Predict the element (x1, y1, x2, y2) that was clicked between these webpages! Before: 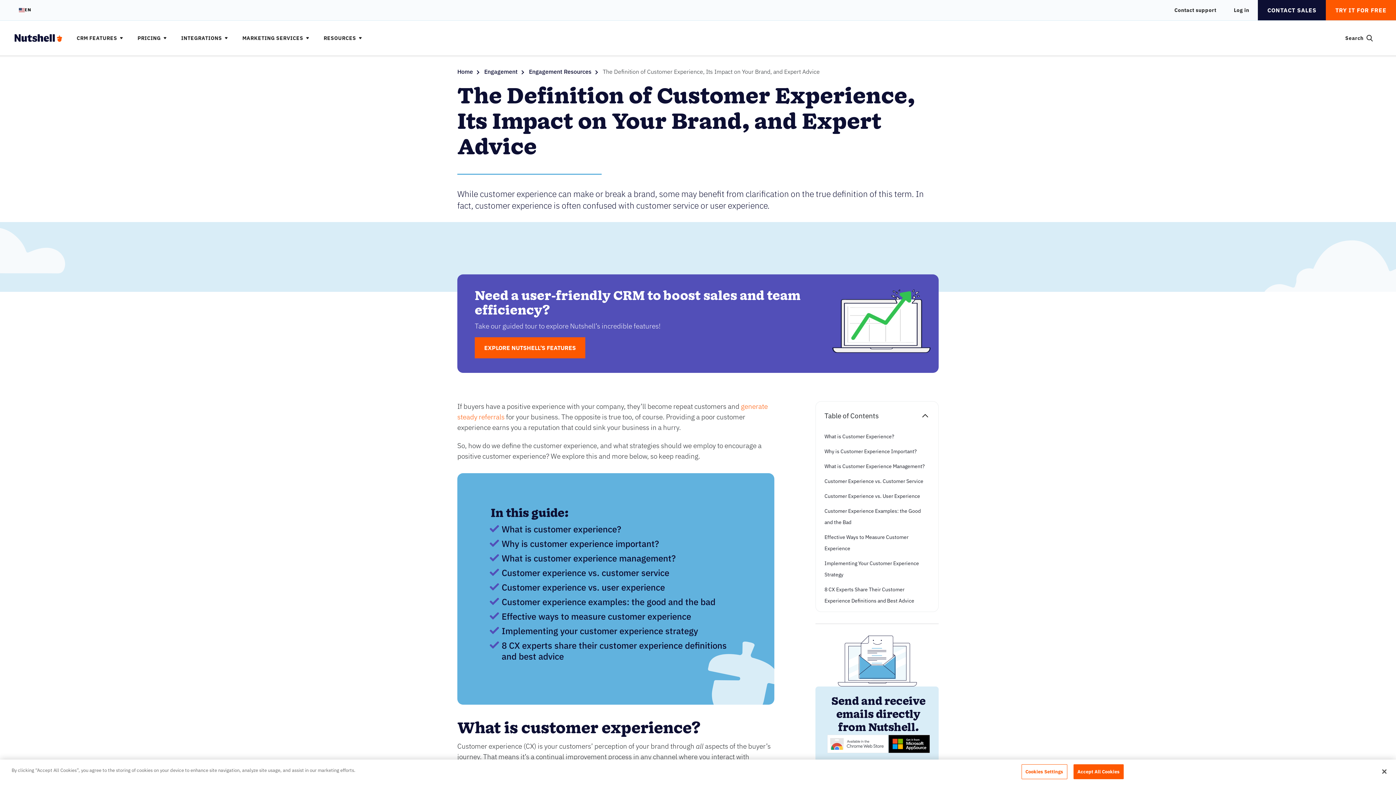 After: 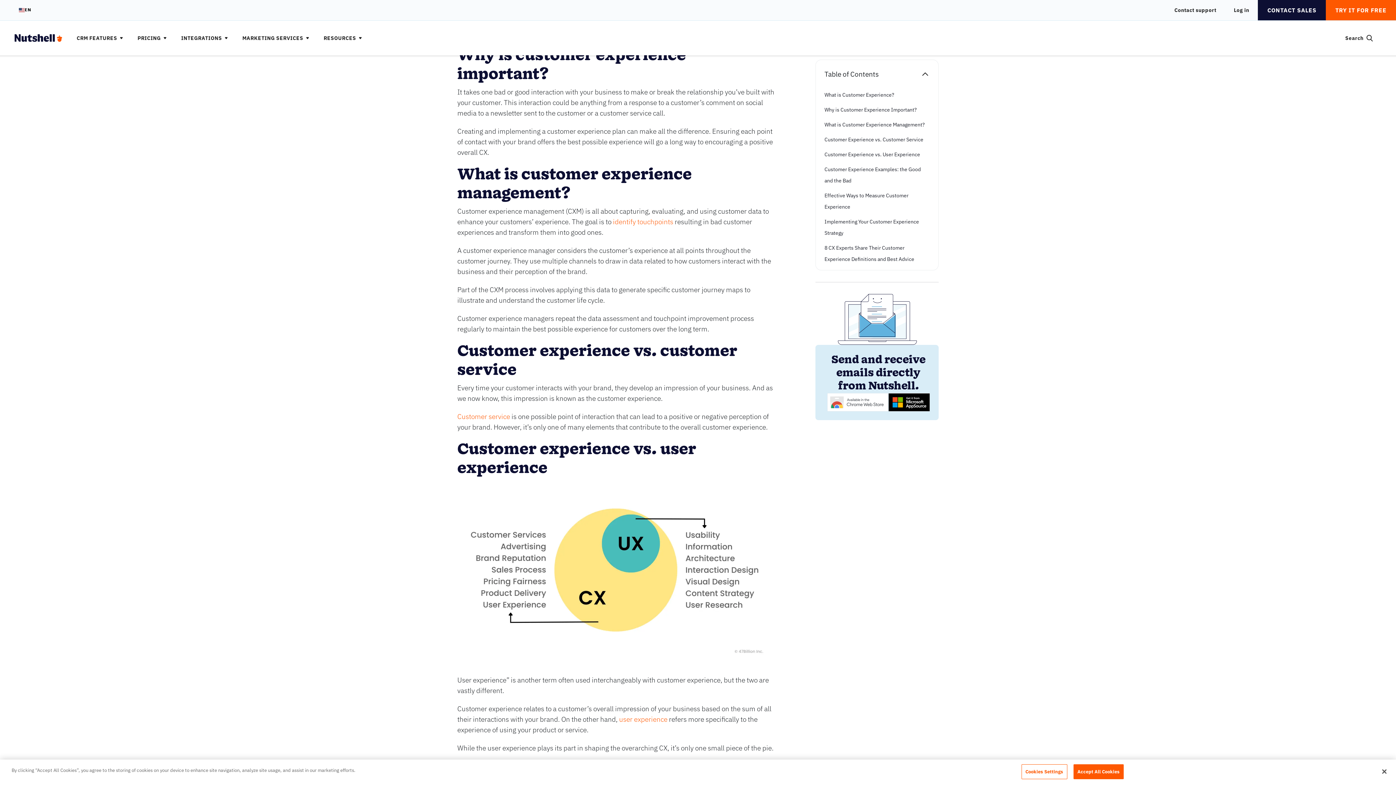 Action: bbox: (501, 538, 659, 549) label: Why is customer experience important?